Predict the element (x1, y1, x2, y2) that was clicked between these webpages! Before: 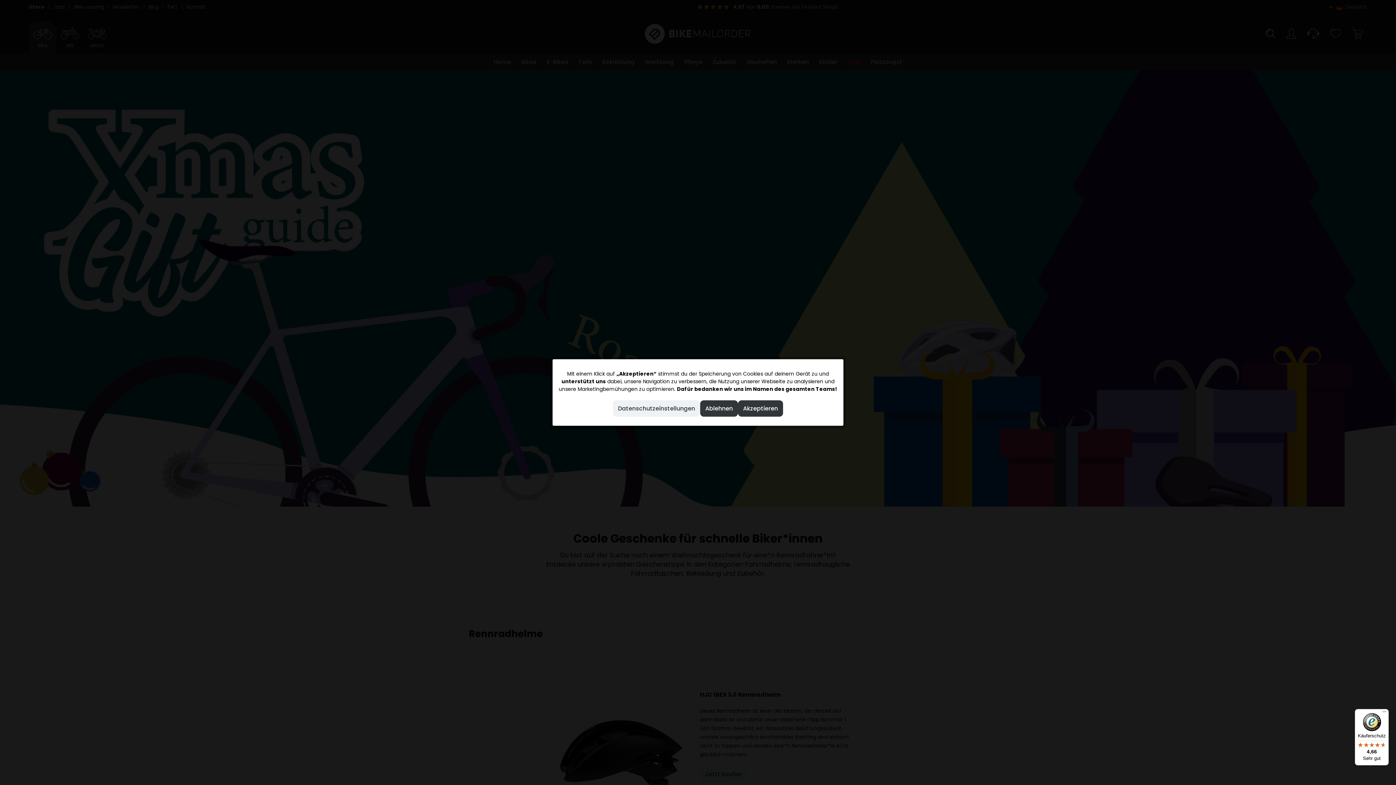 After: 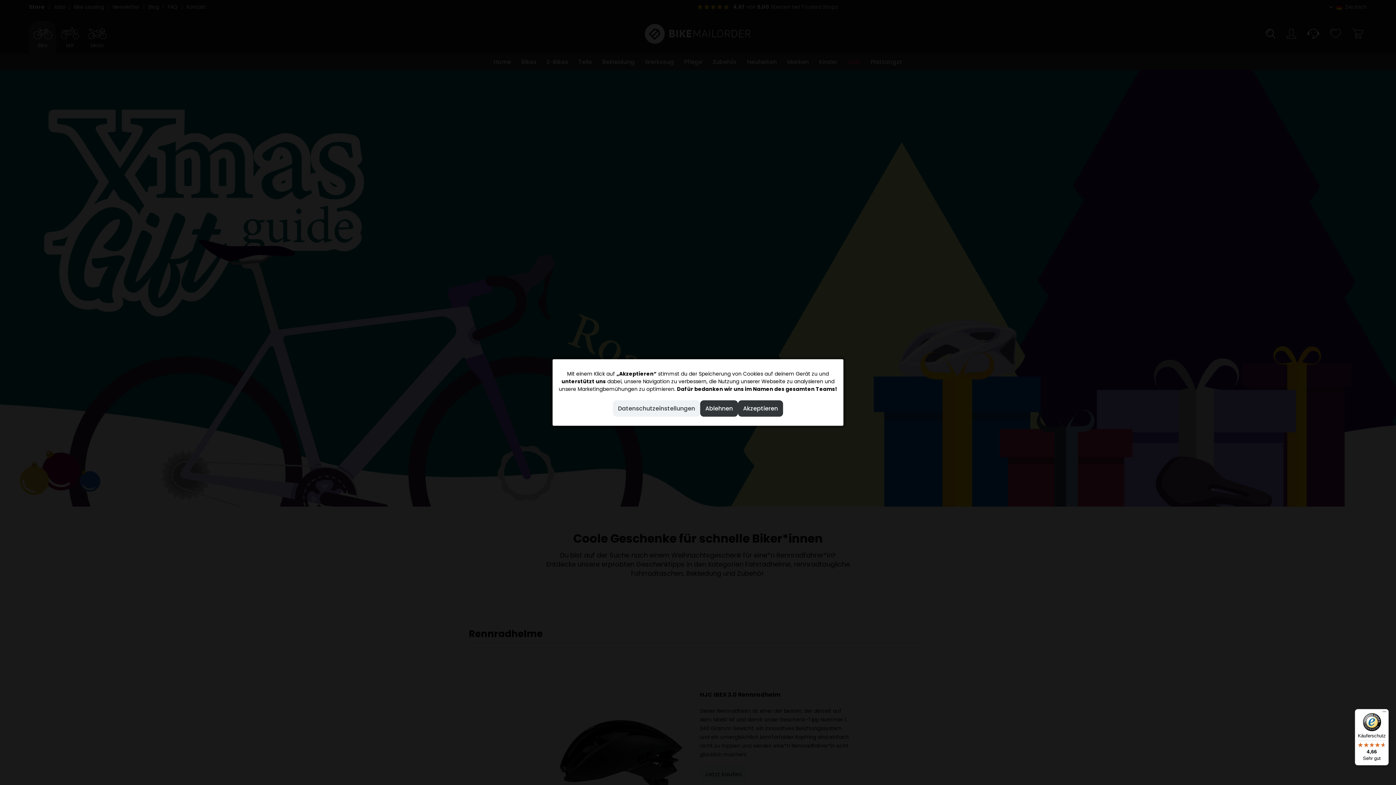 Action: bbox: (1355, 709, 1389, 765) label: Käuferschutz

4,66

Sehr gut